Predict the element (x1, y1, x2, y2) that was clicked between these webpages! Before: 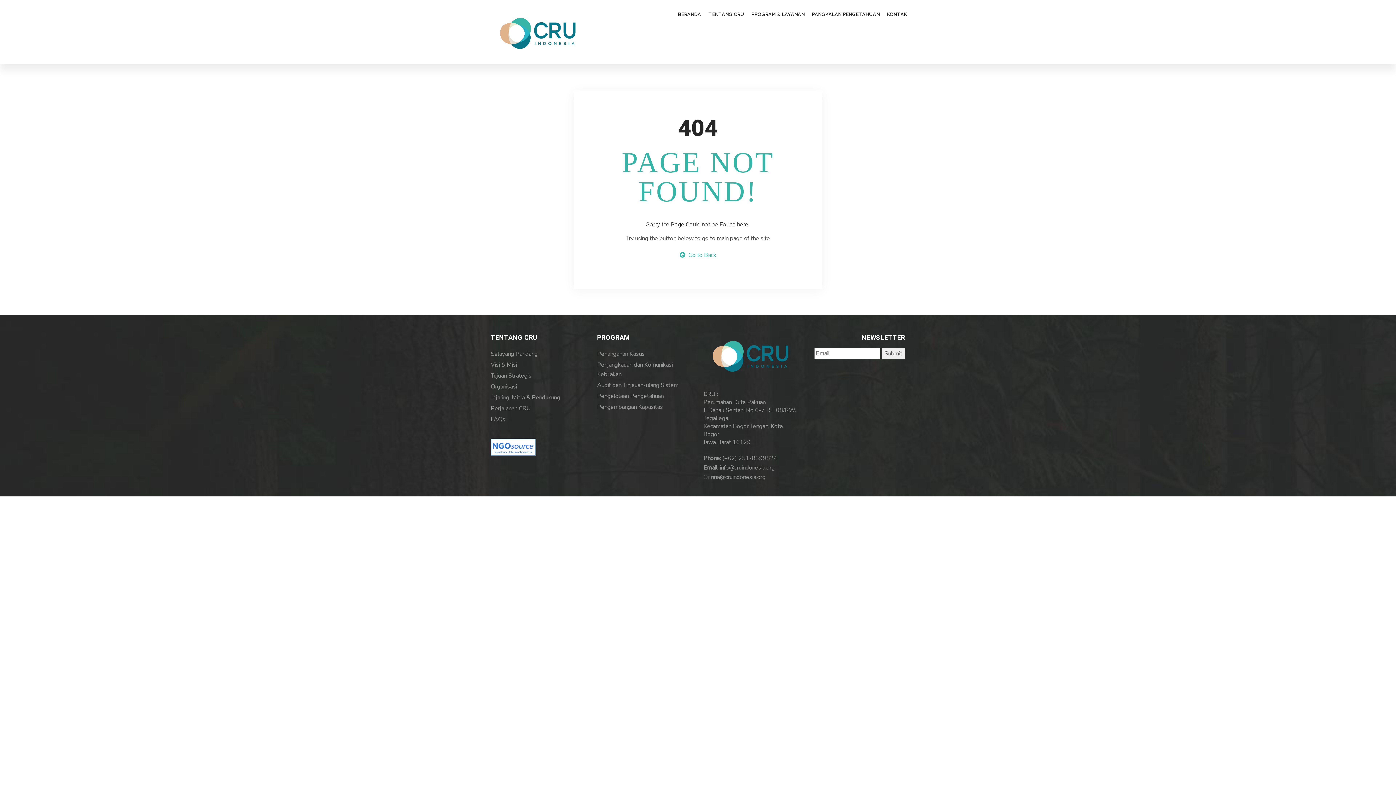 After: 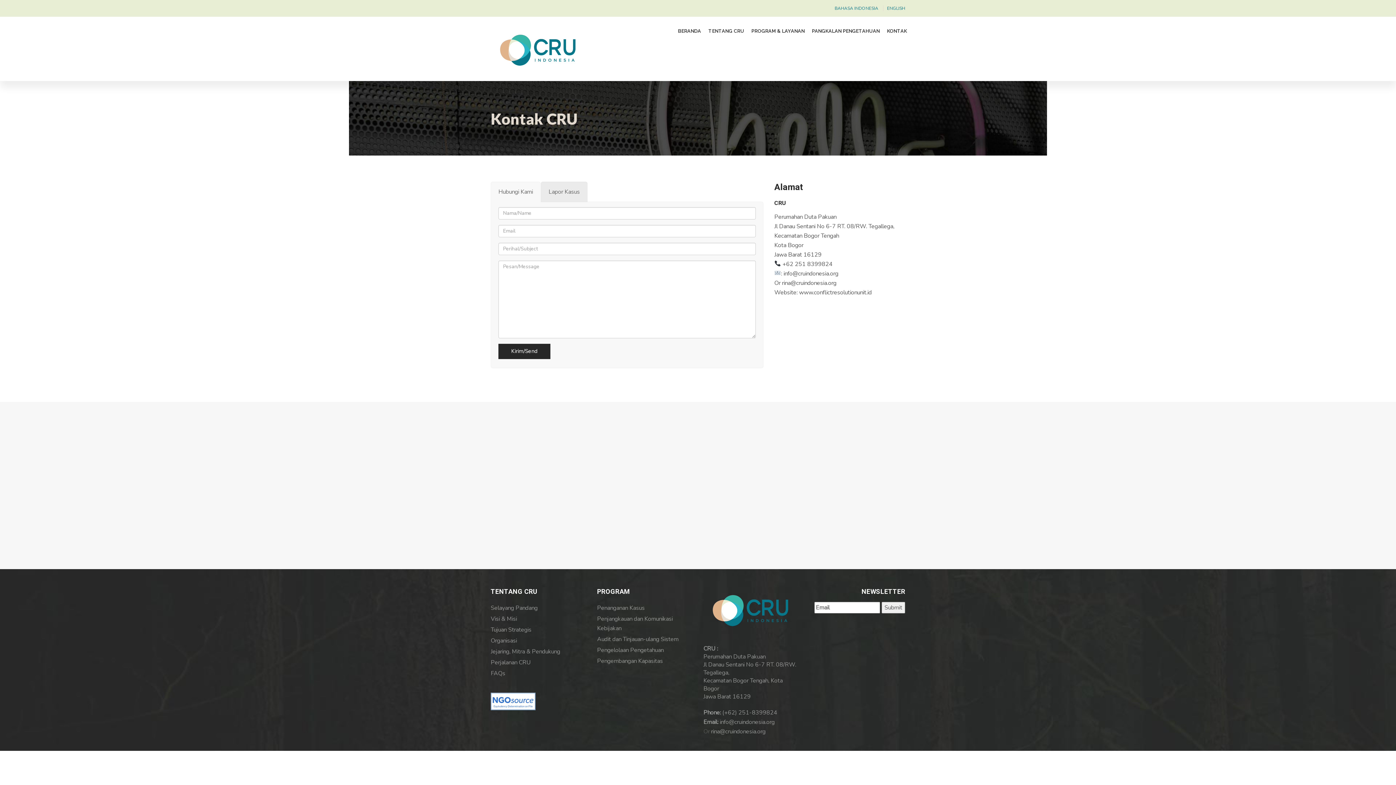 Action: bbox: (883, 0, 910, 29) label: KONTAK